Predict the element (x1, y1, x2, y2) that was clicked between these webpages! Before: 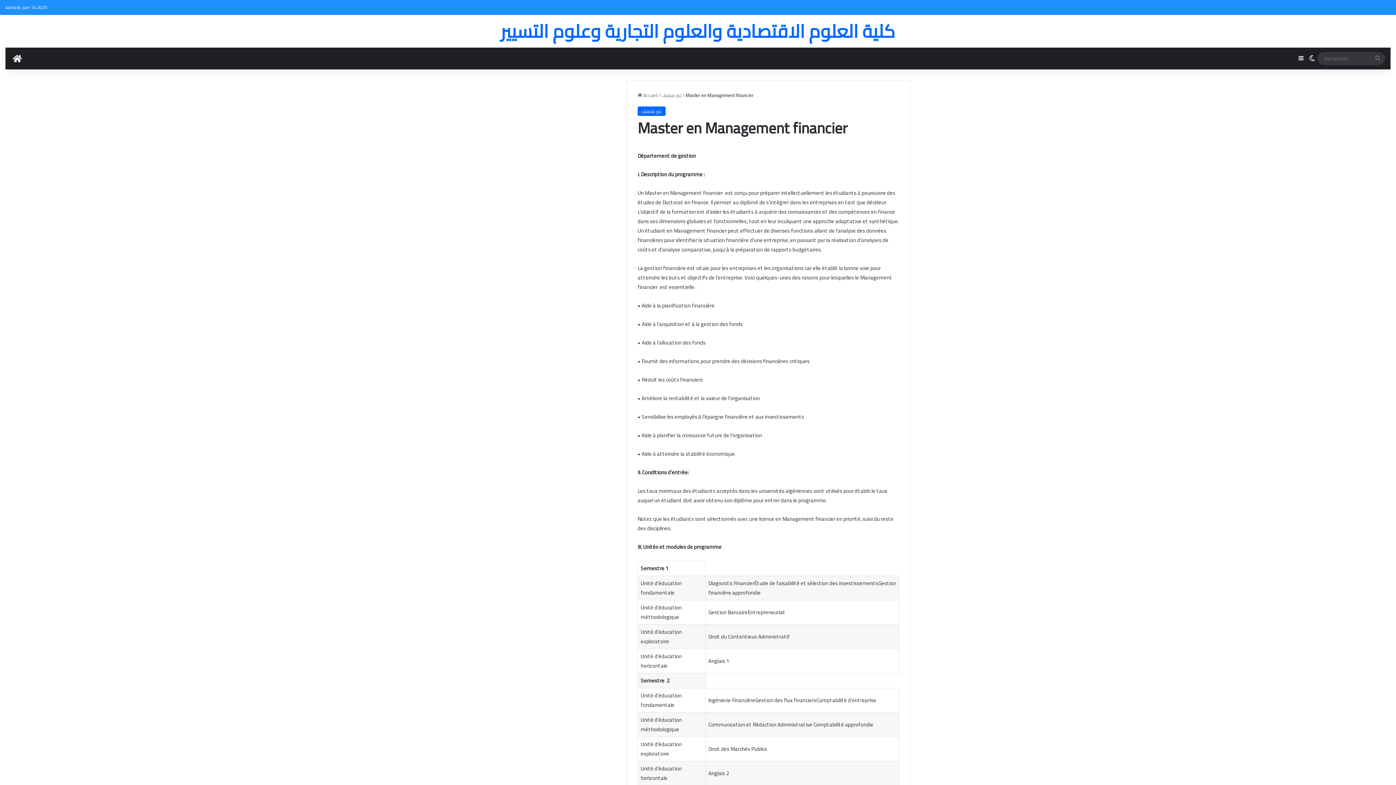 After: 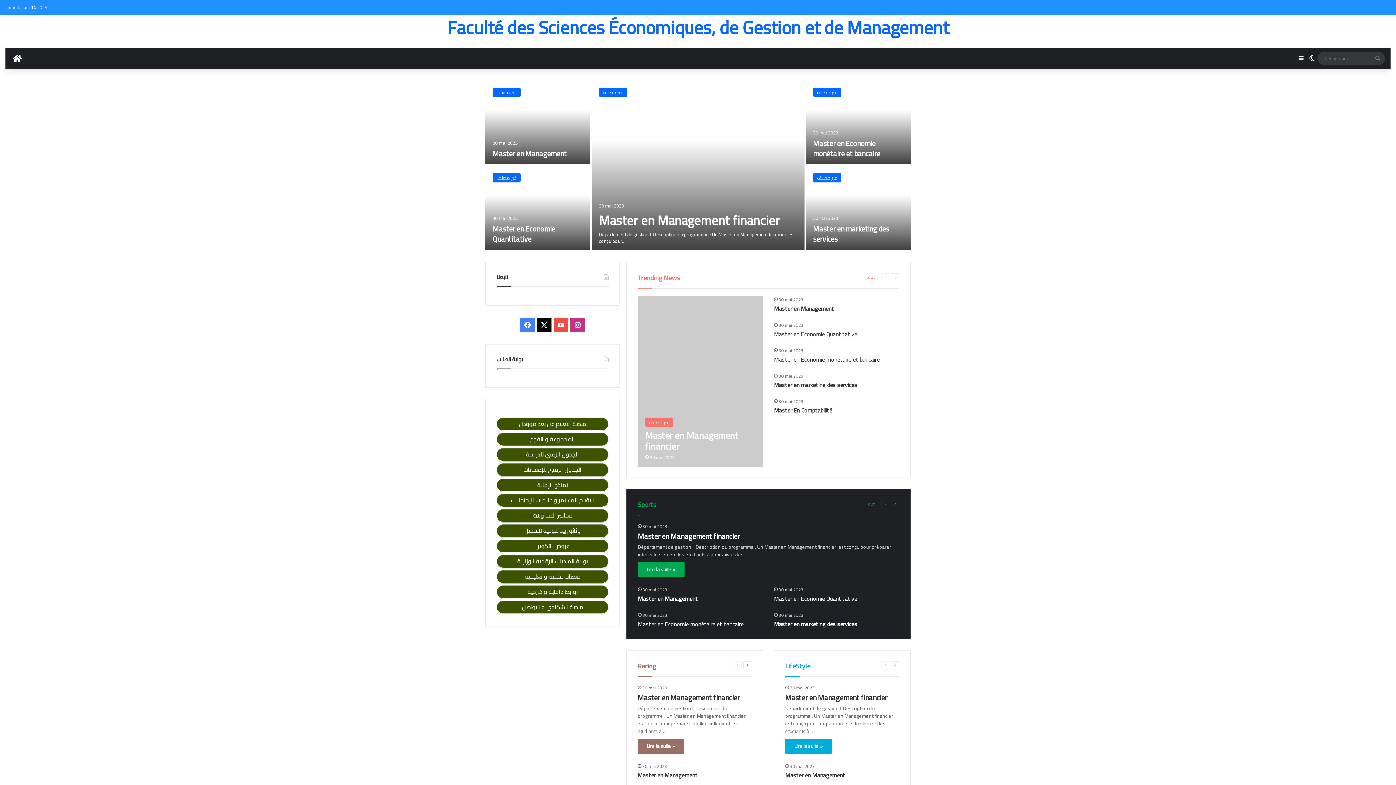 Action: bbox: (637, 90, 657, 99) label:  Accueil